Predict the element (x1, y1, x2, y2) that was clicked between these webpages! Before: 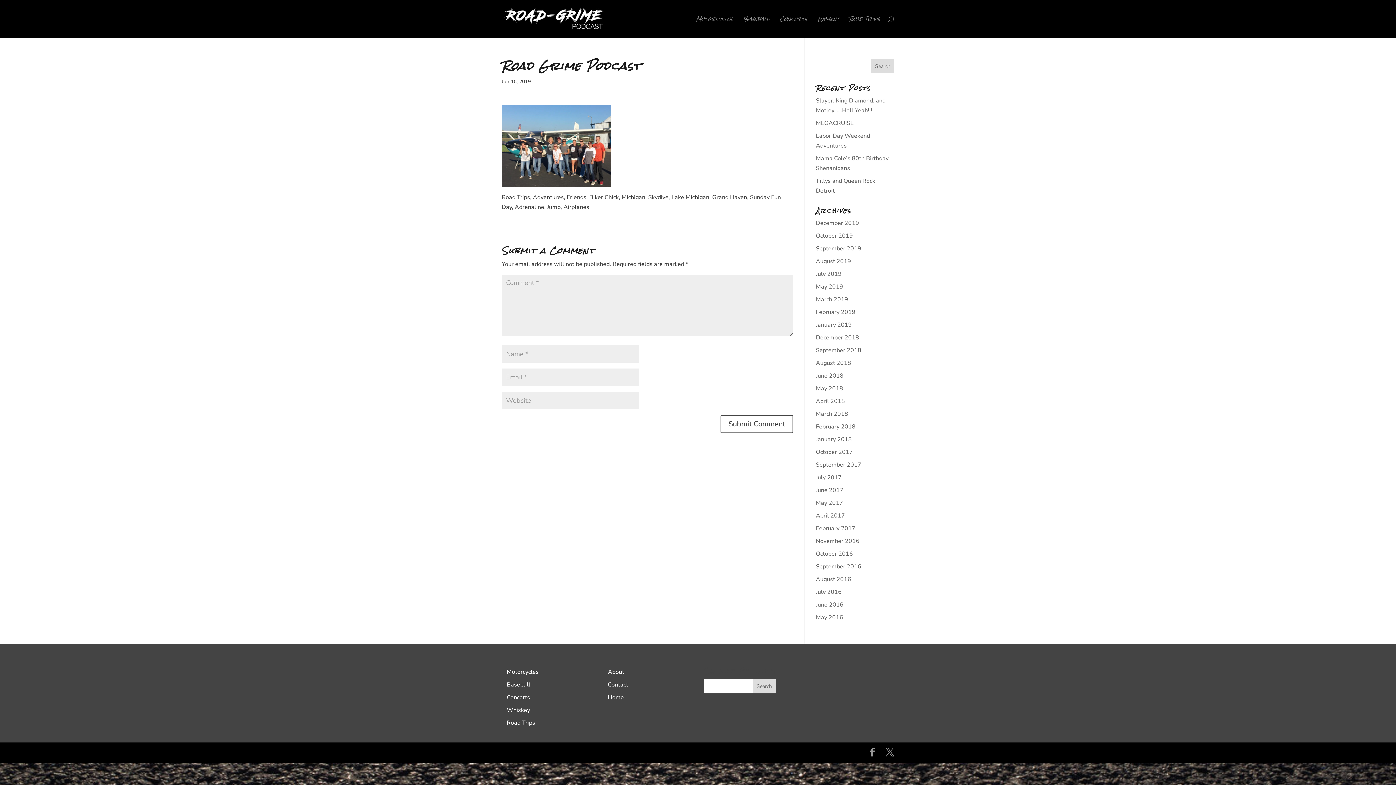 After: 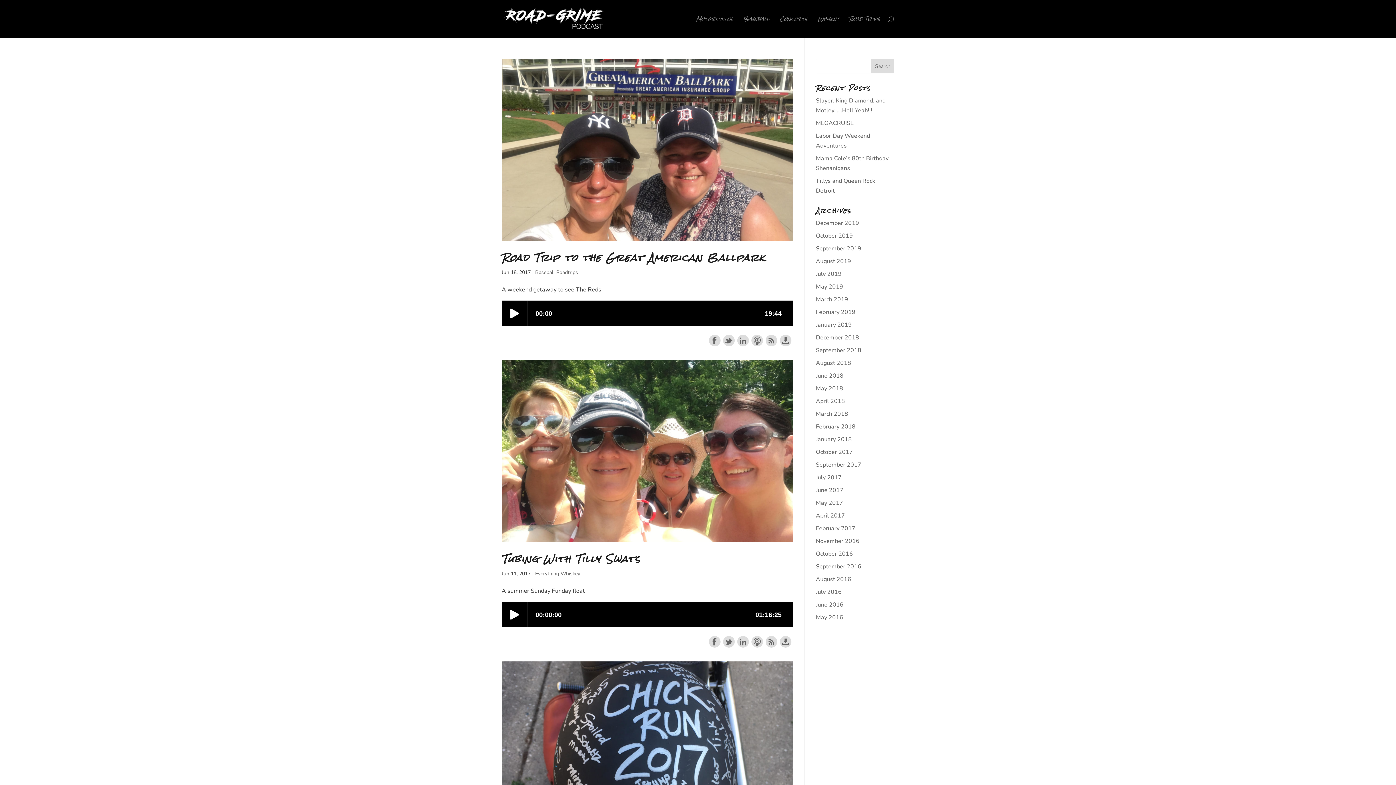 Action: bbox: (816, 486, 843, 494) label: June 2017